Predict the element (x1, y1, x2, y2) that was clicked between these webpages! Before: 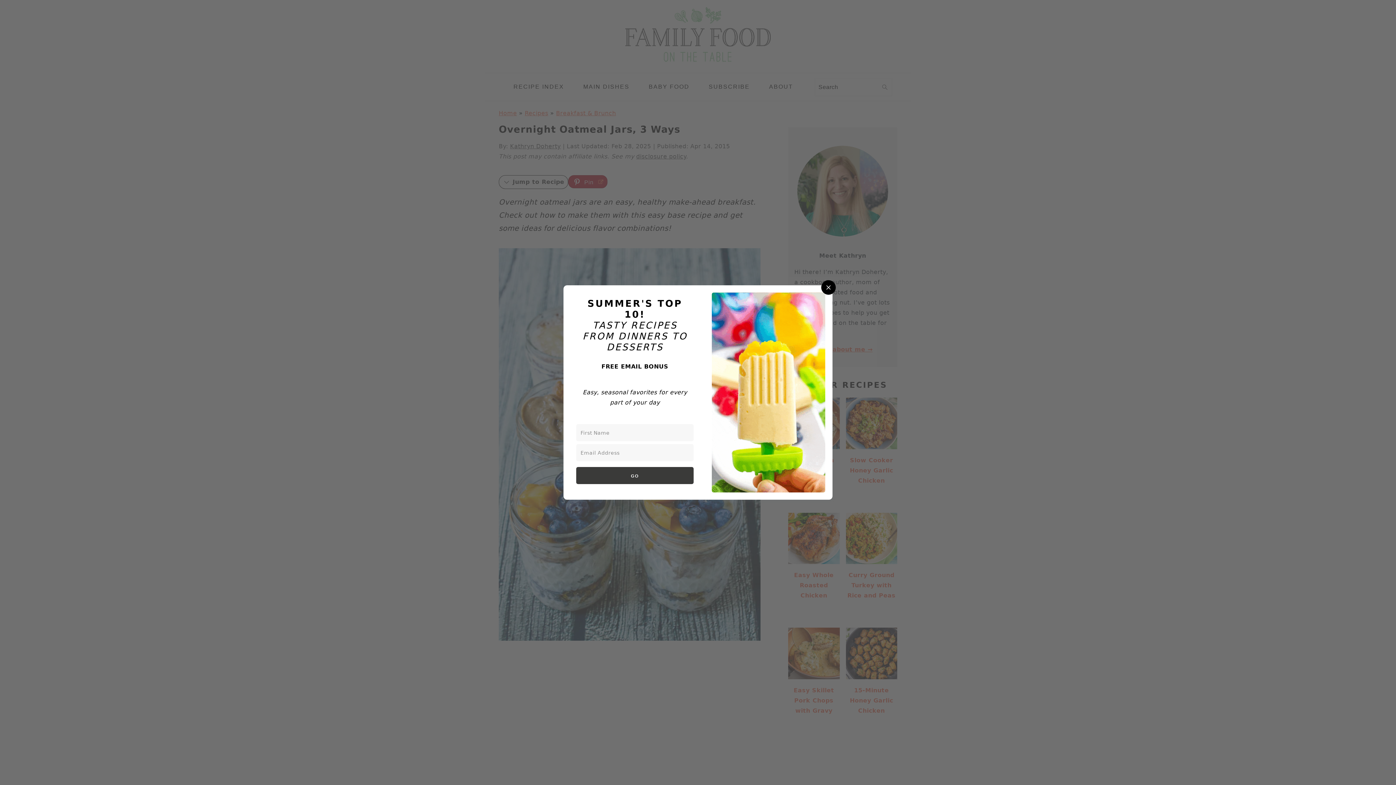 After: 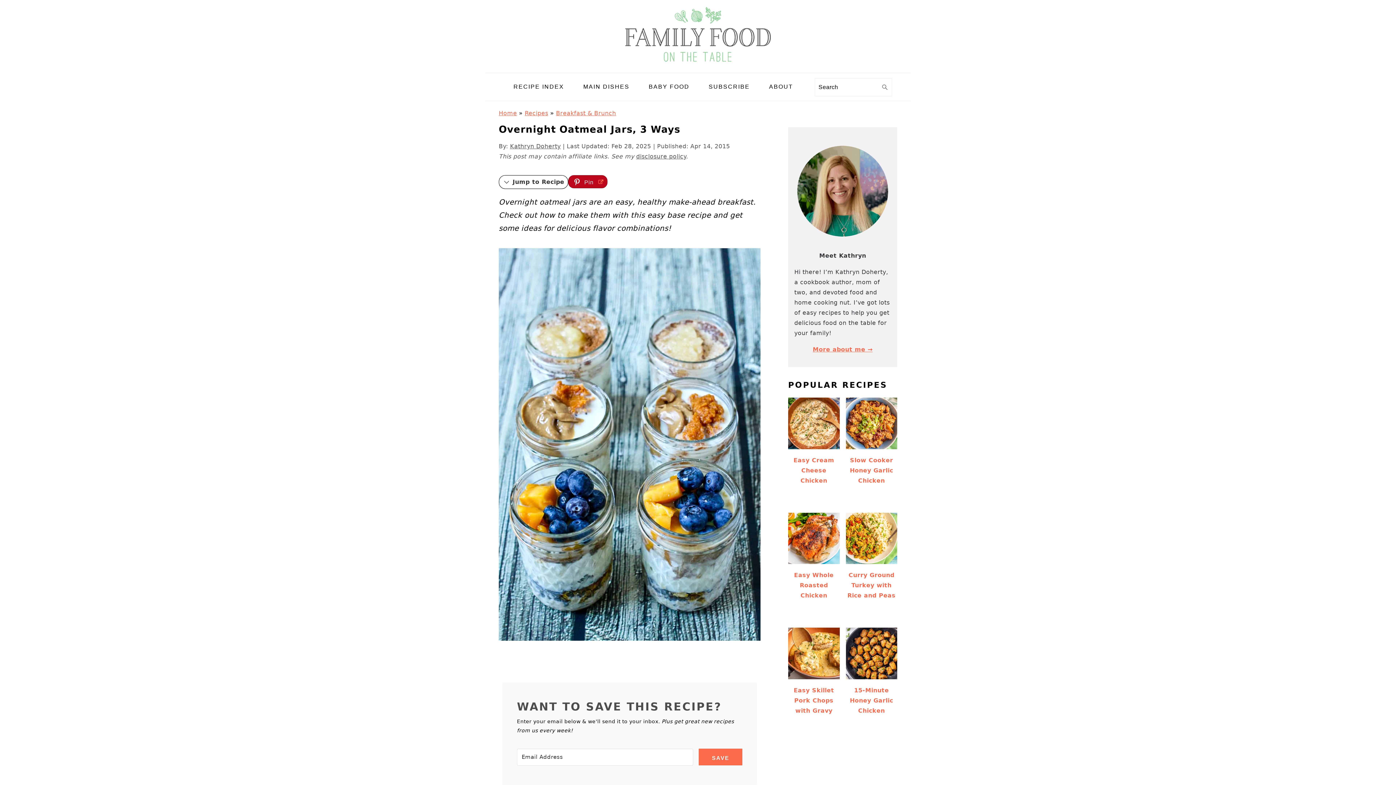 Action: bbox: (821, 280, 836, 294) label: Close